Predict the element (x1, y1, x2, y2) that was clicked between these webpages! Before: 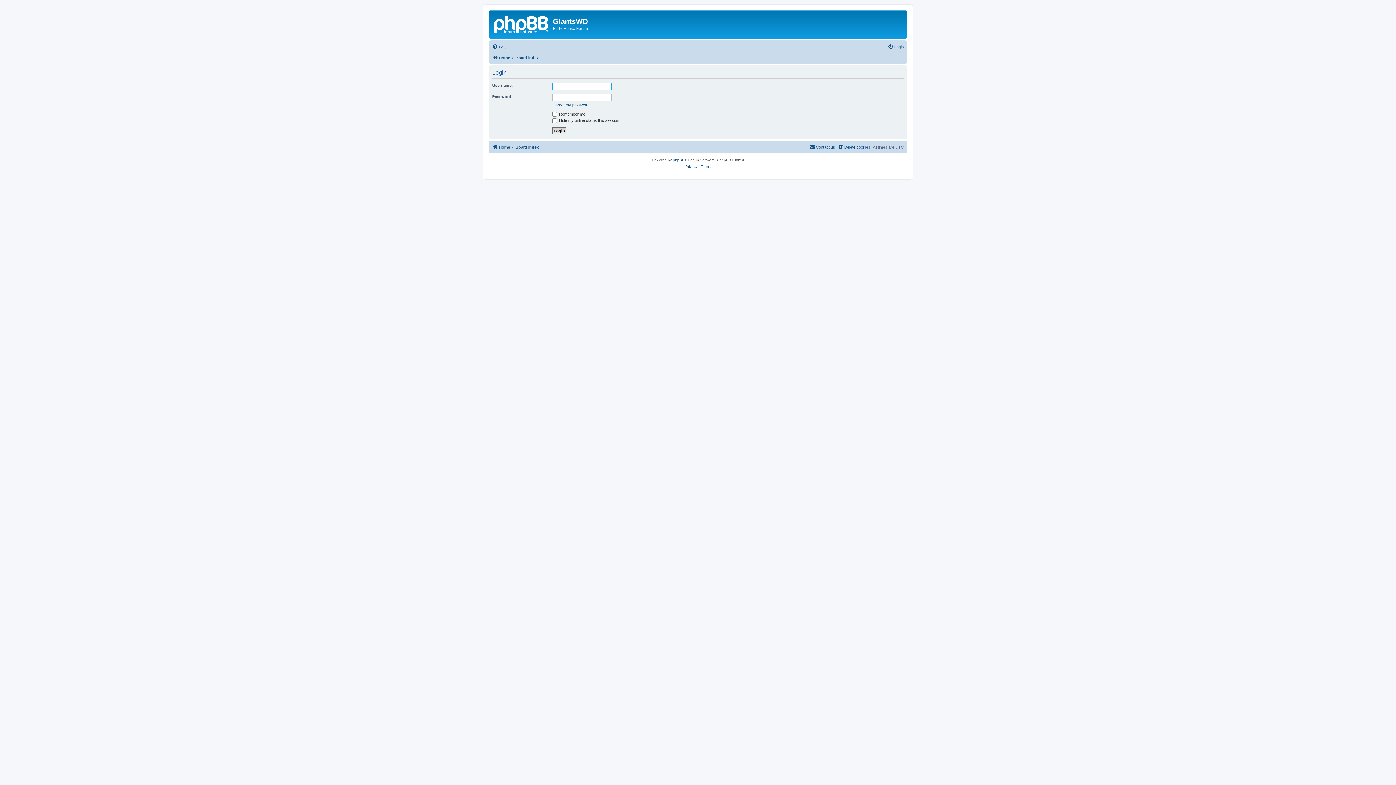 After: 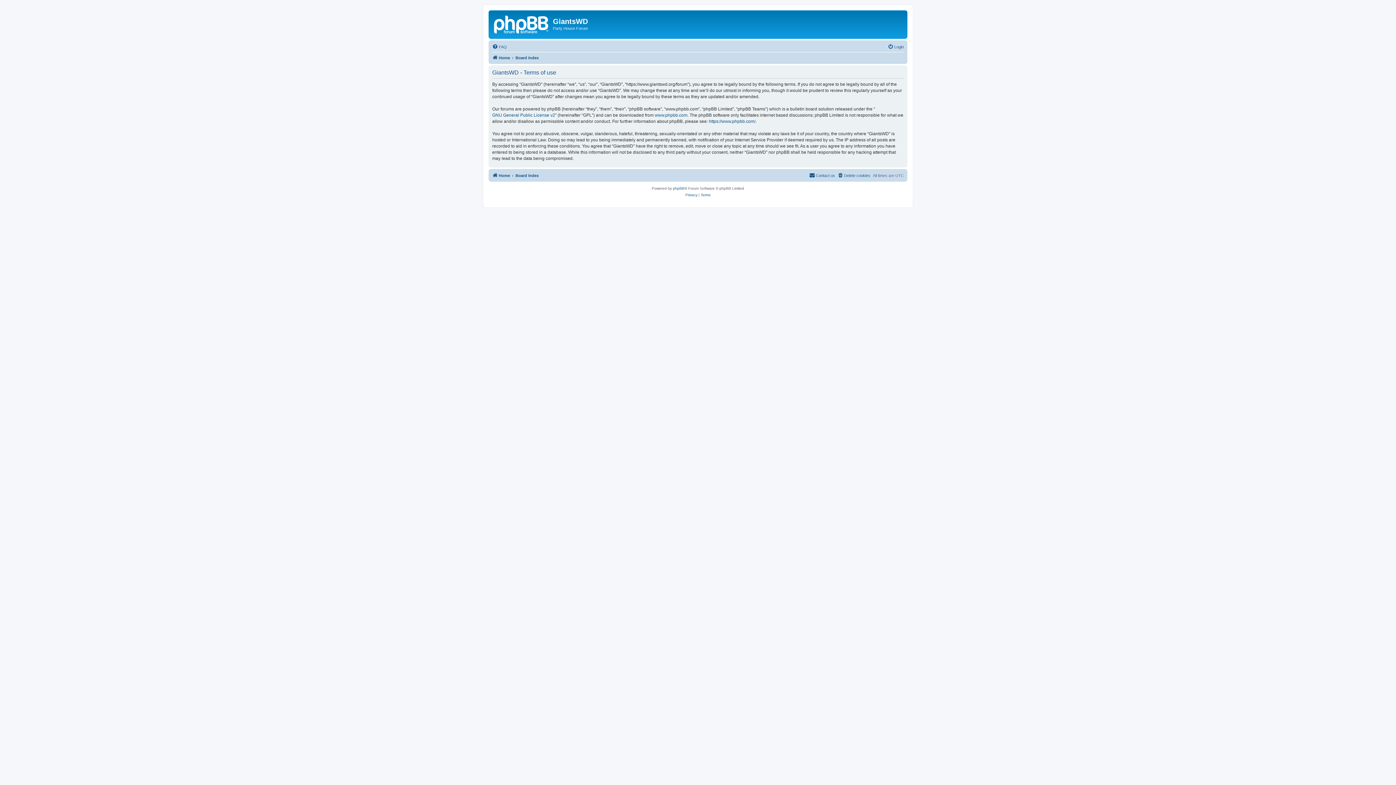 Action: label: Terms bbox: (700, 163, 710, 170)